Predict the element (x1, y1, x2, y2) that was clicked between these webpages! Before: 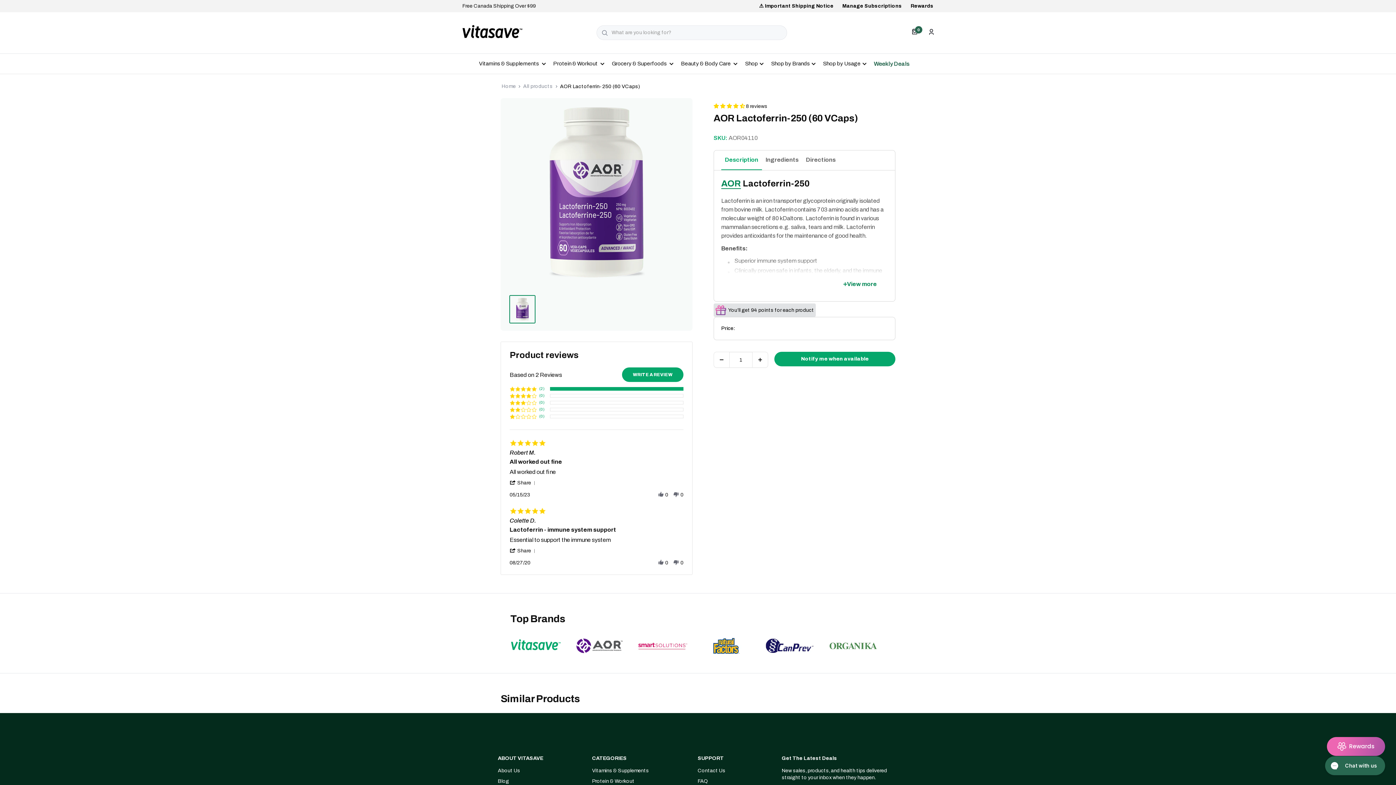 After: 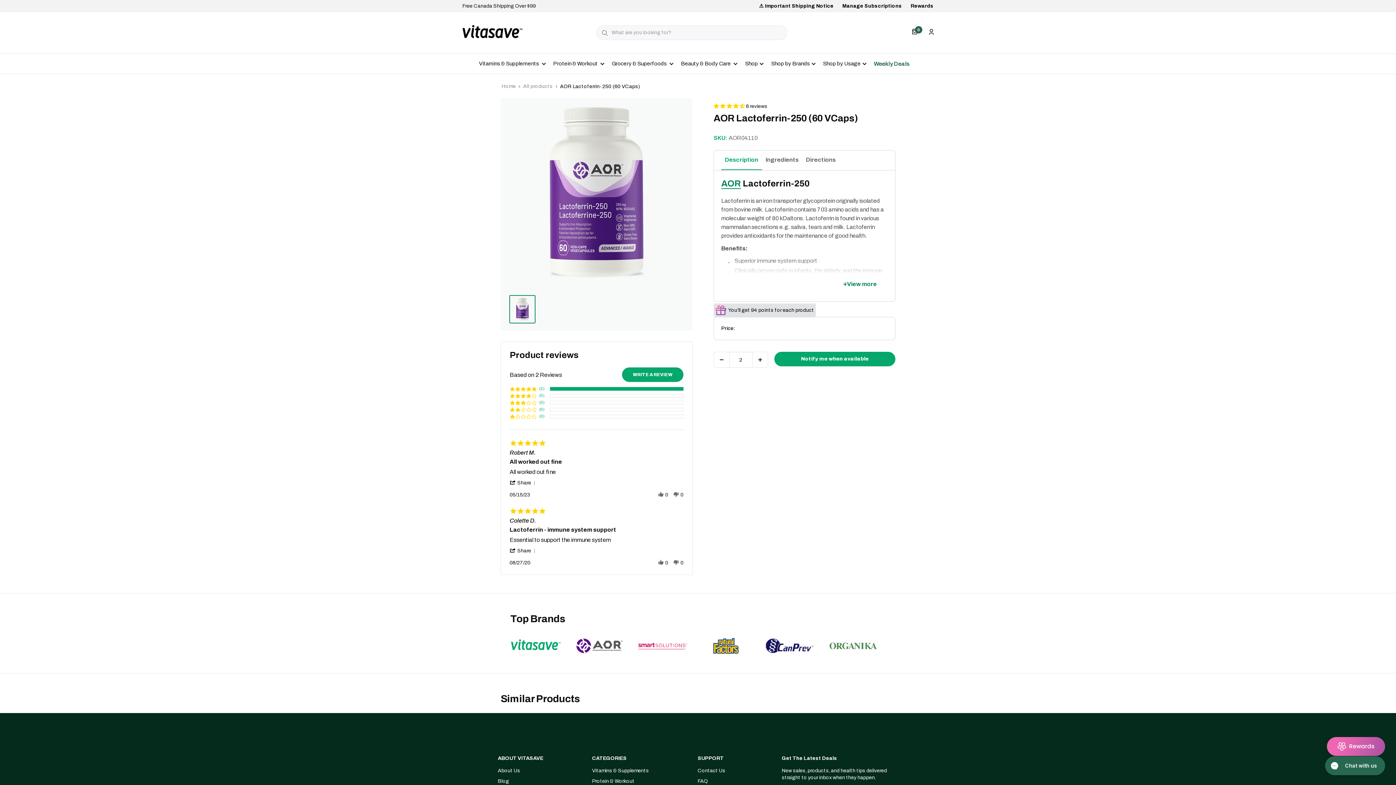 Action: bbox: (752, 352, 768, 367) label: Increase quantity by 1